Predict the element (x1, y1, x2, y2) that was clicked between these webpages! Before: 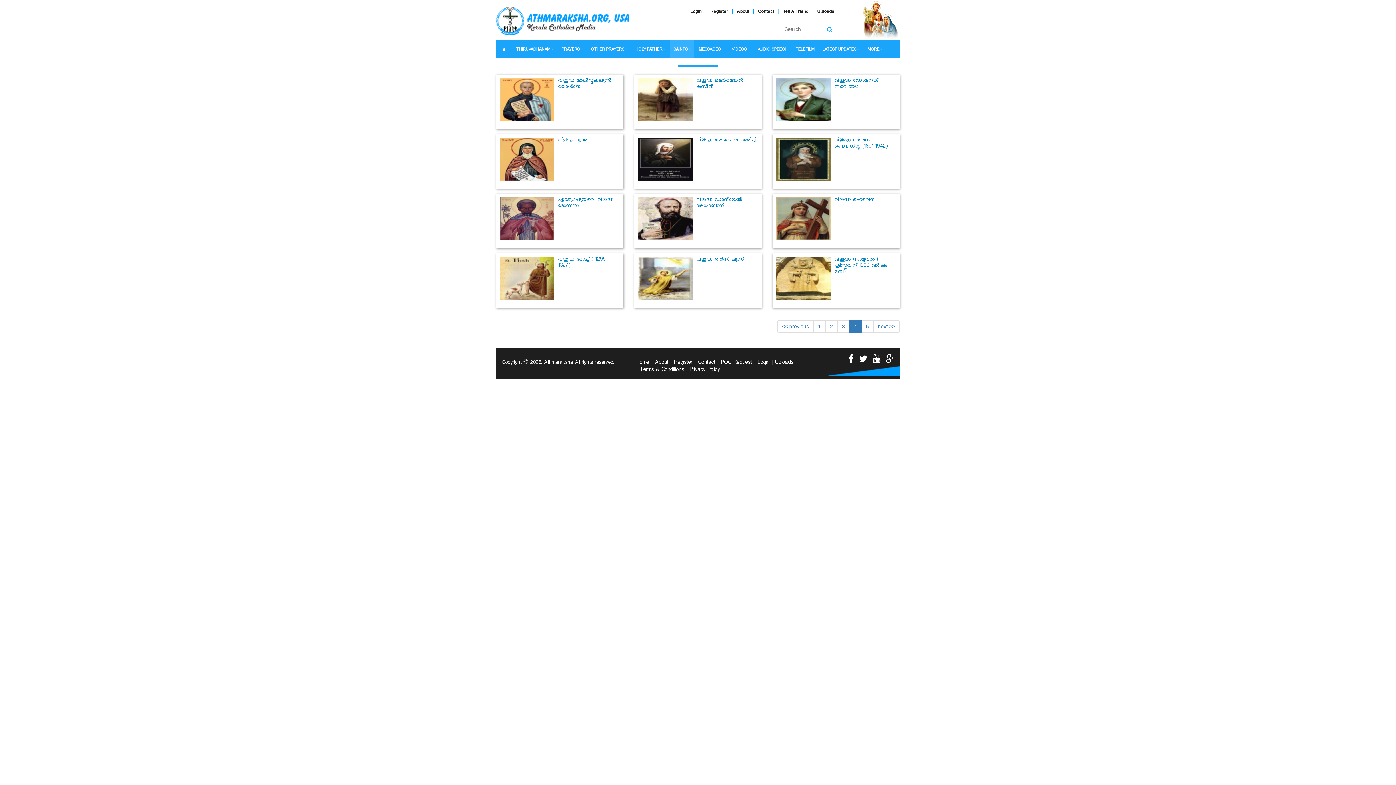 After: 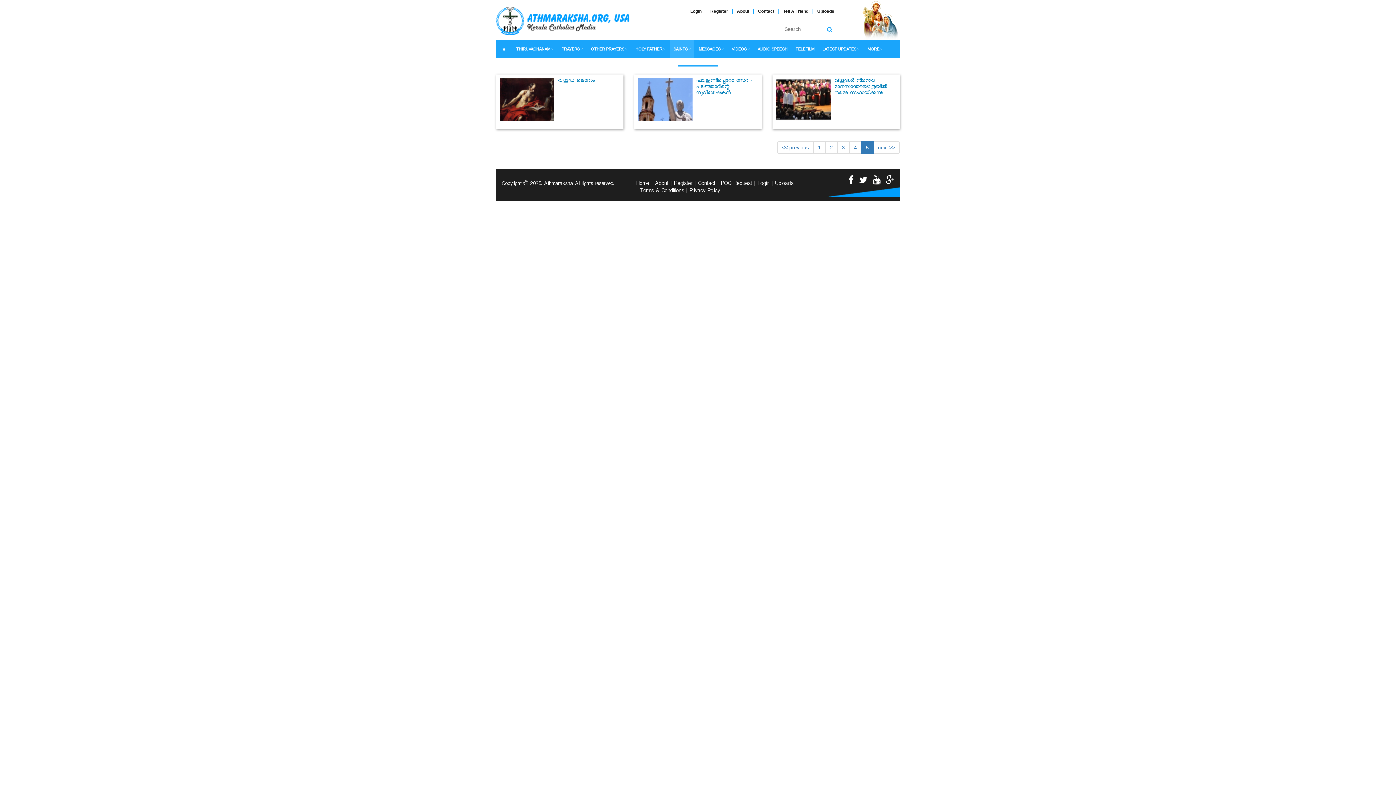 Action: bbox: (873, 320, 900, 332) label: next >>